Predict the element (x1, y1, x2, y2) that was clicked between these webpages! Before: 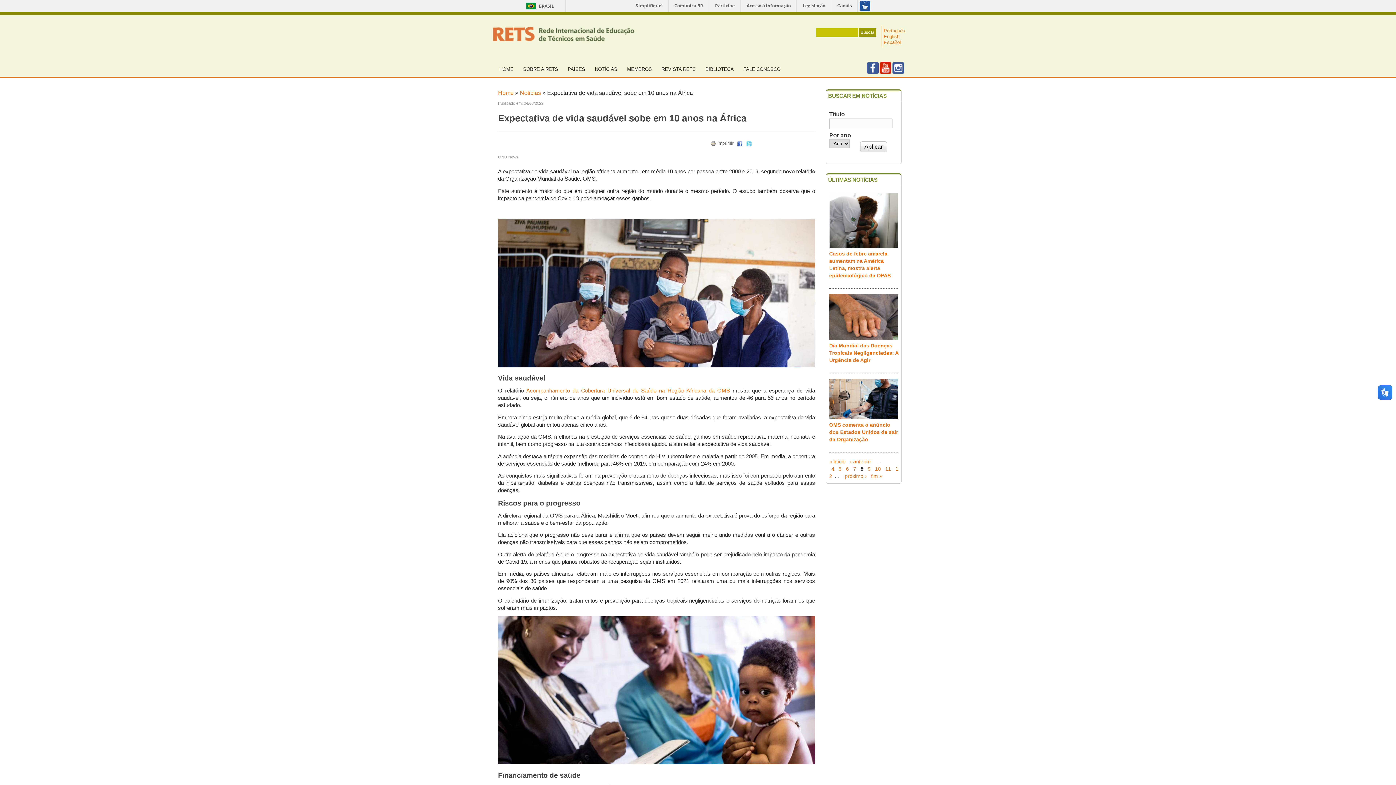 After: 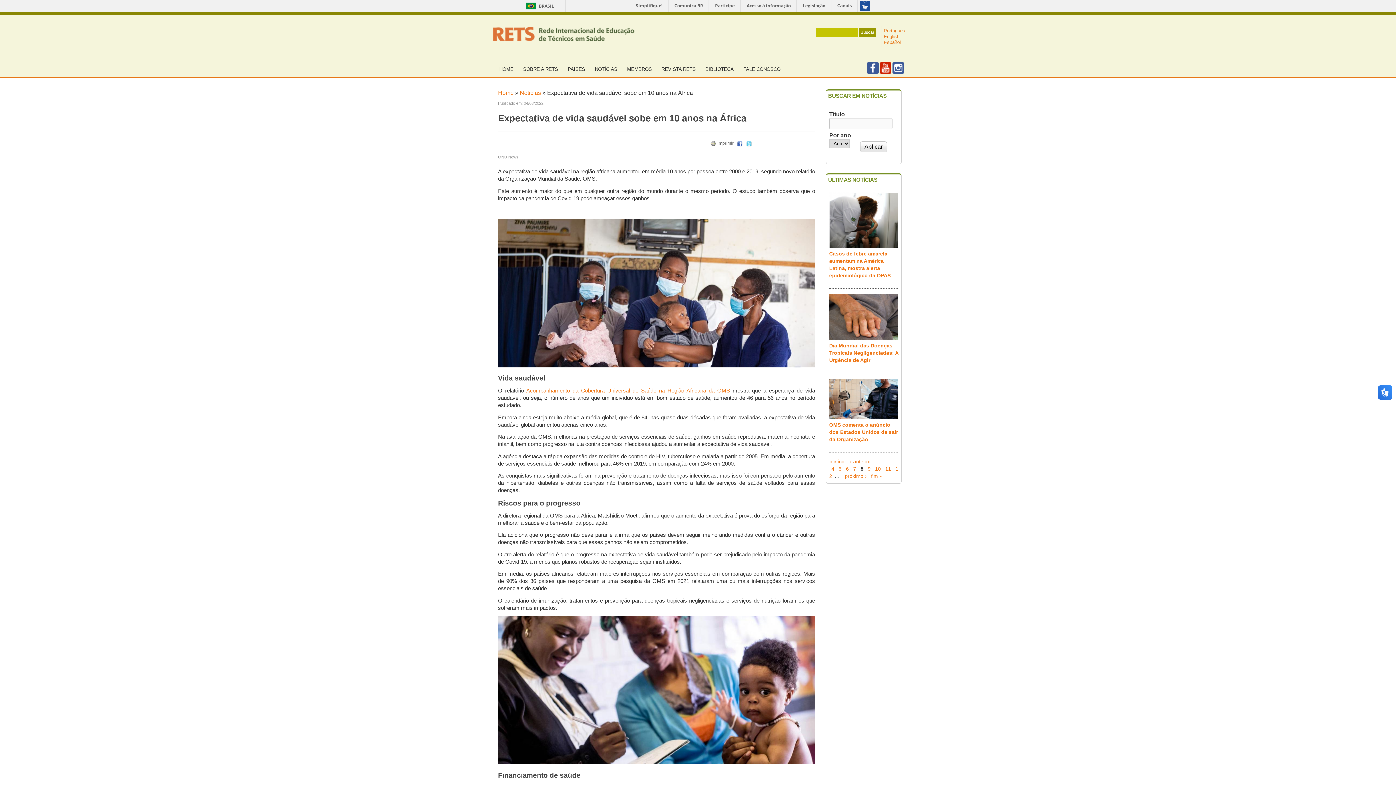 Action: bbox: (867, 68, 878, 75)